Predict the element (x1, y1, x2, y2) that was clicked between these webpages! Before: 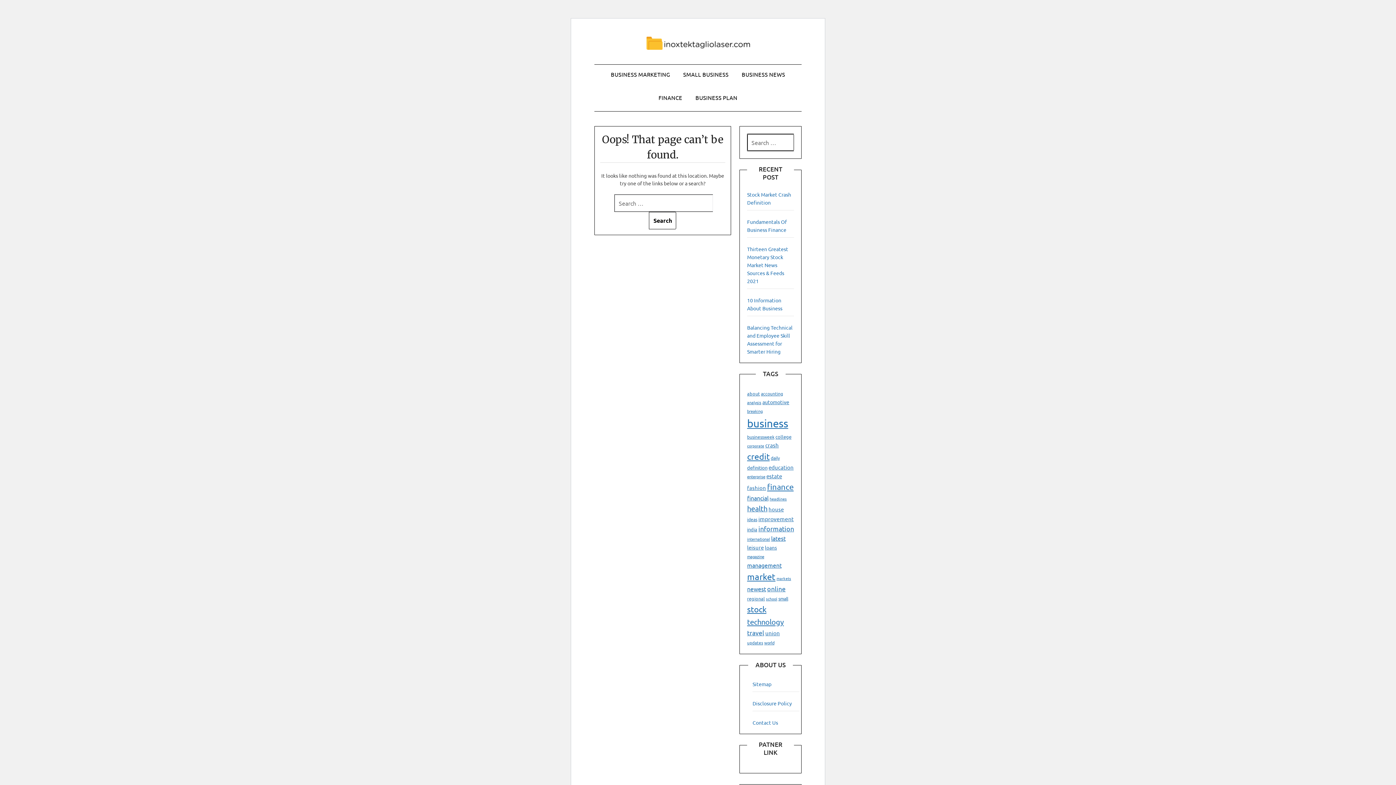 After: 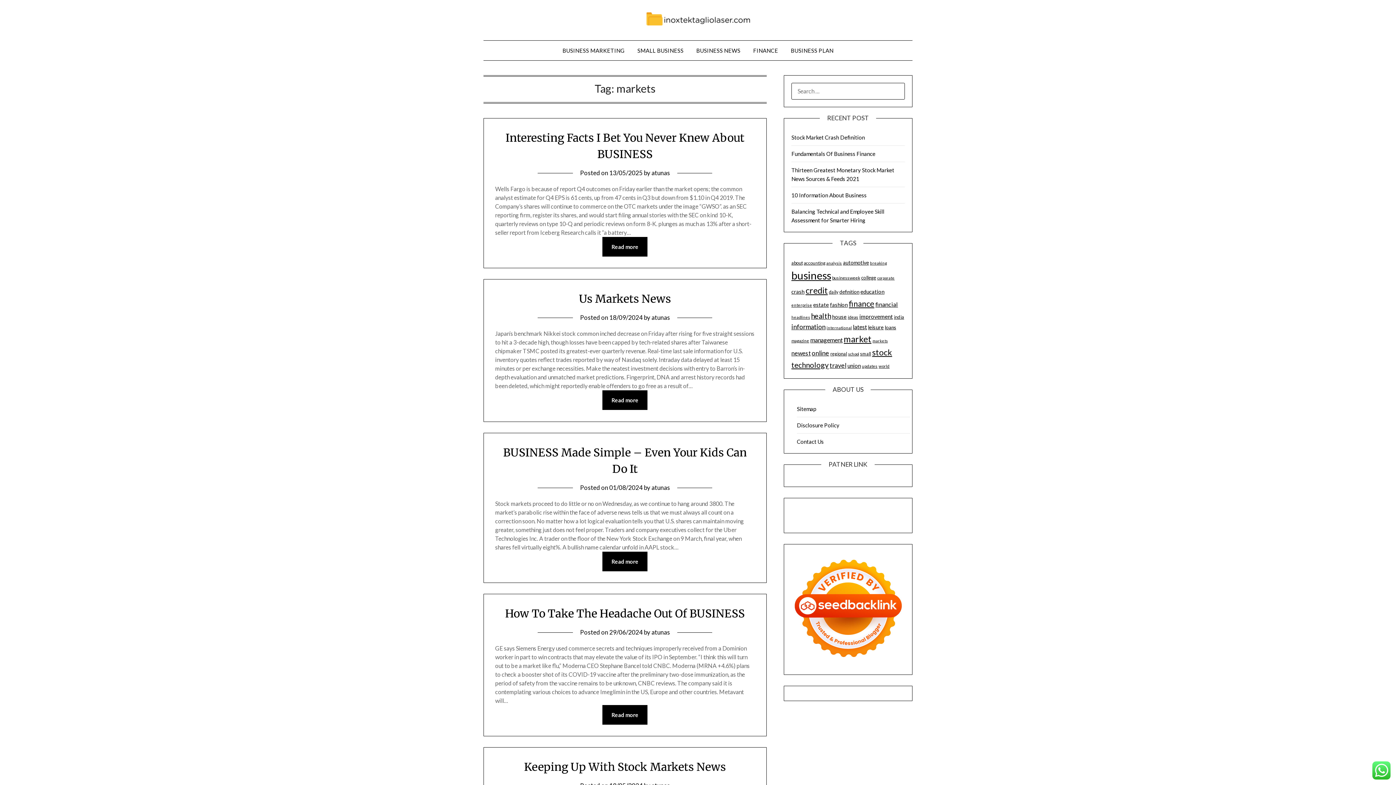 Action: label: markets (20 items) bbox: (776, 575, 791, 581)